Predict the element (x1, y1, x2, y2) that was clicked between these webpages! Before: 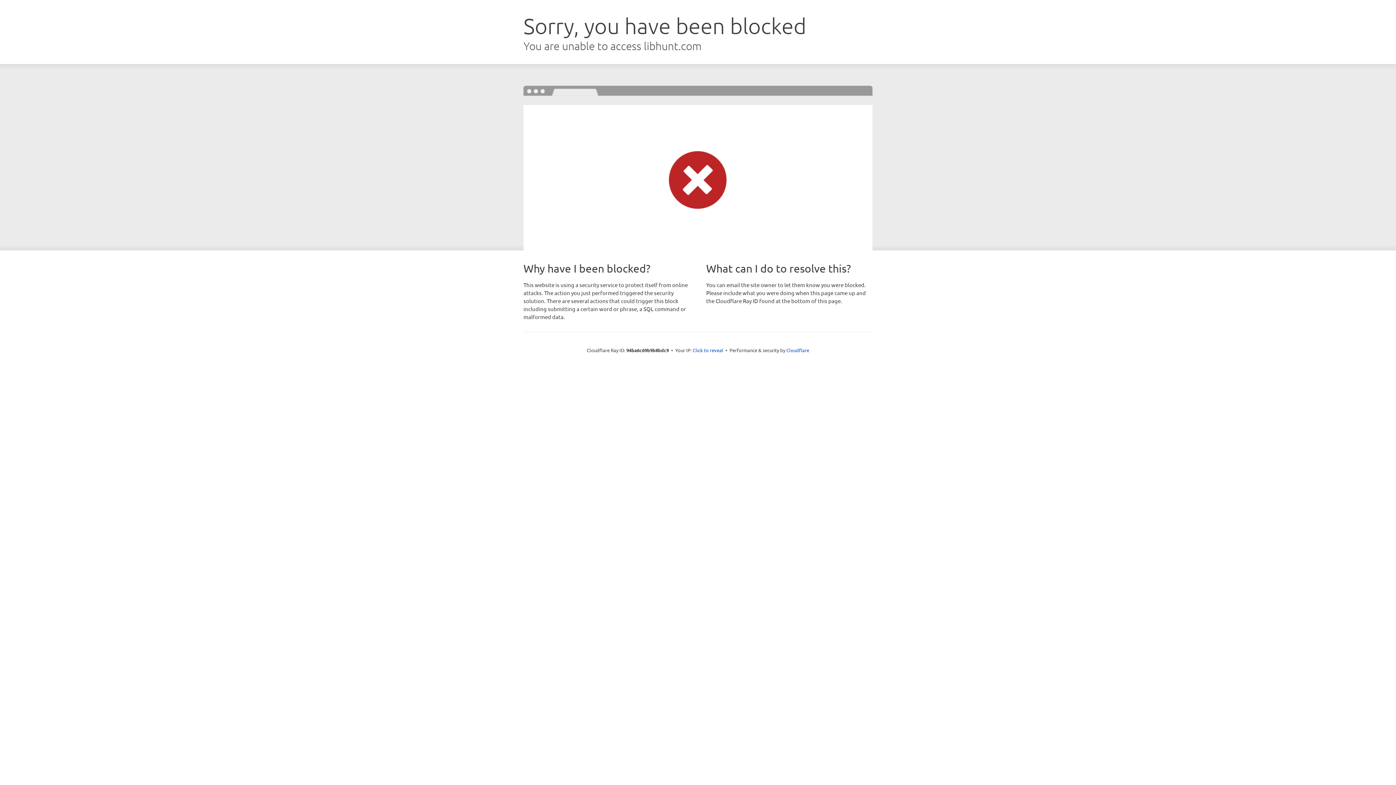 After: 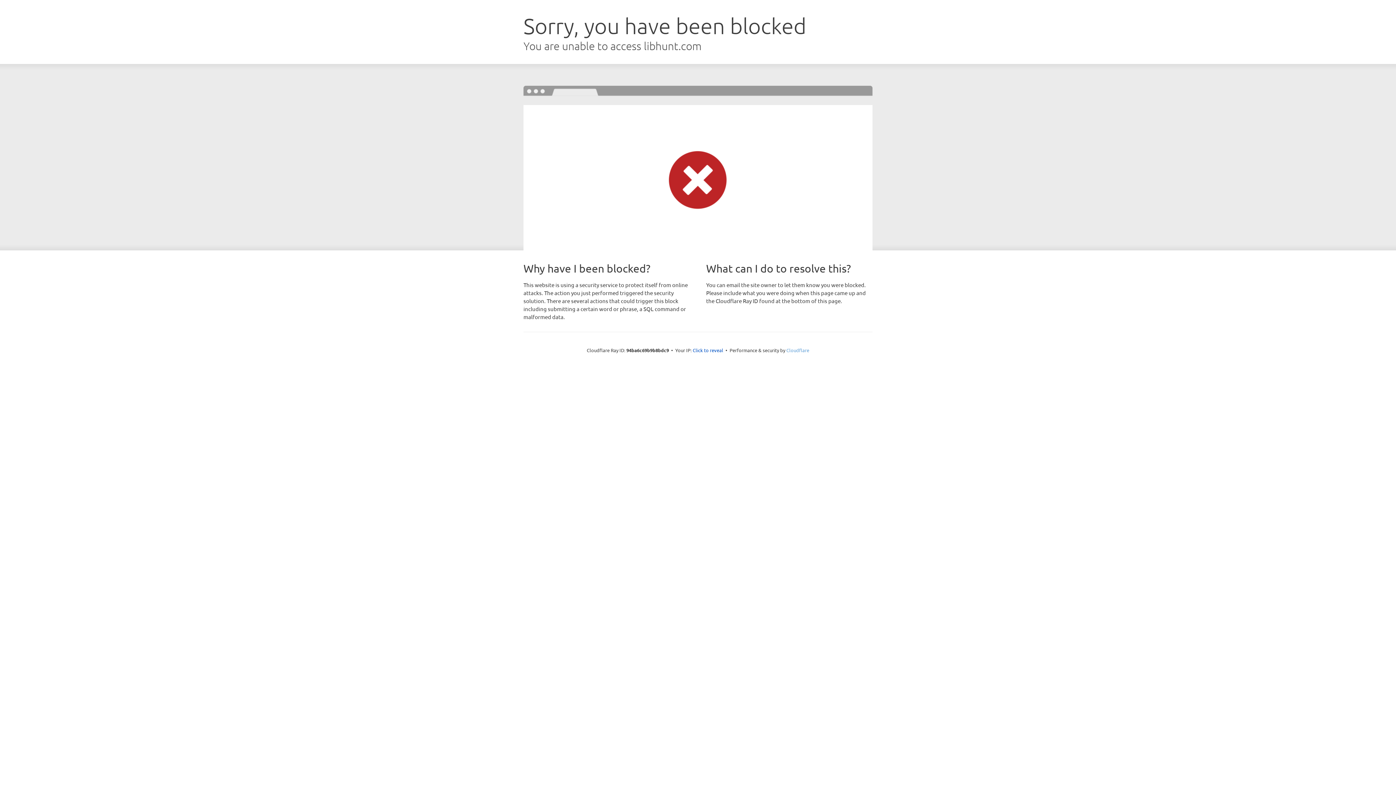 Action: label: Cloudflare bbox: (786, 347, 809, 353)